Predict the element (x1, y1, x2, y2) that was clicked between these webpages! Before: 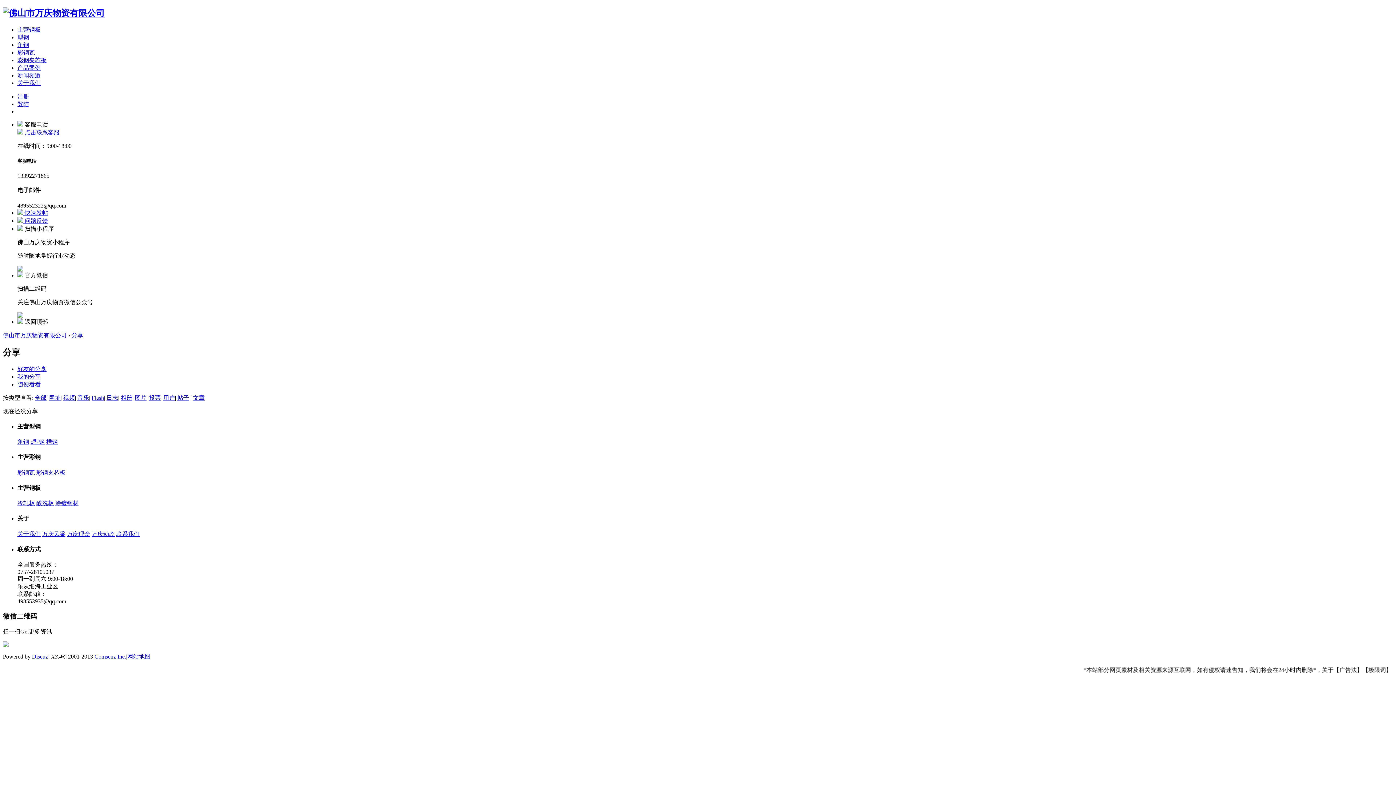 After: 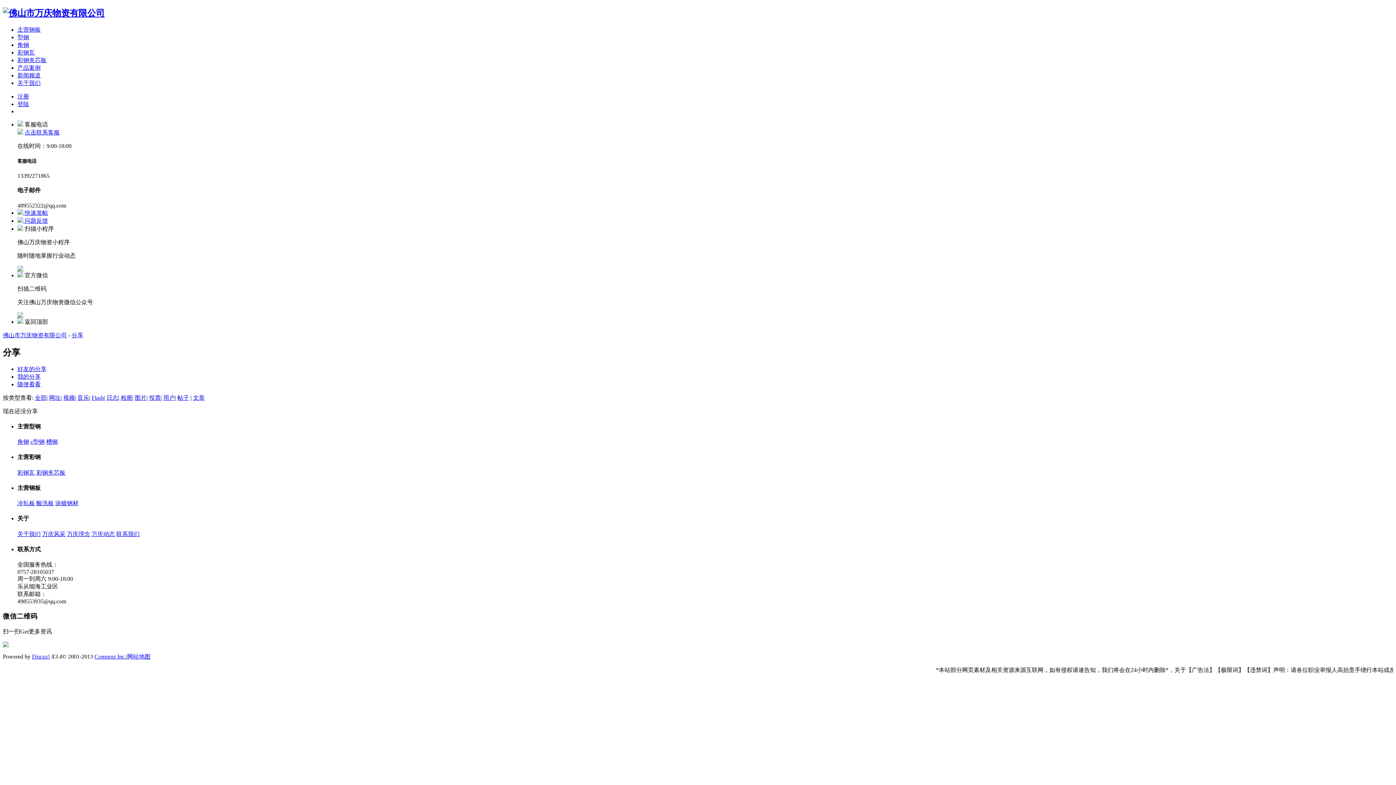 Action: label: 日志 bbox: (106, 394, 118, 400)